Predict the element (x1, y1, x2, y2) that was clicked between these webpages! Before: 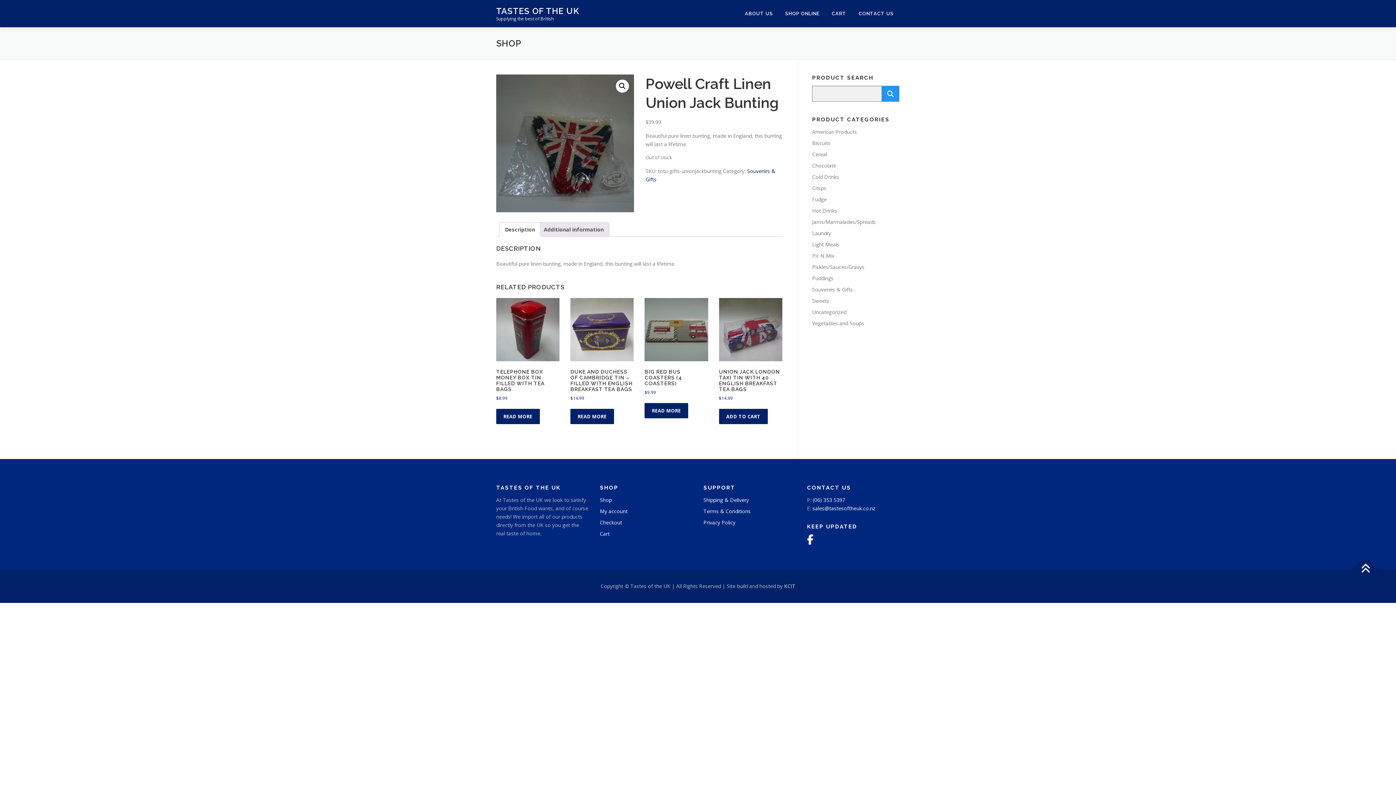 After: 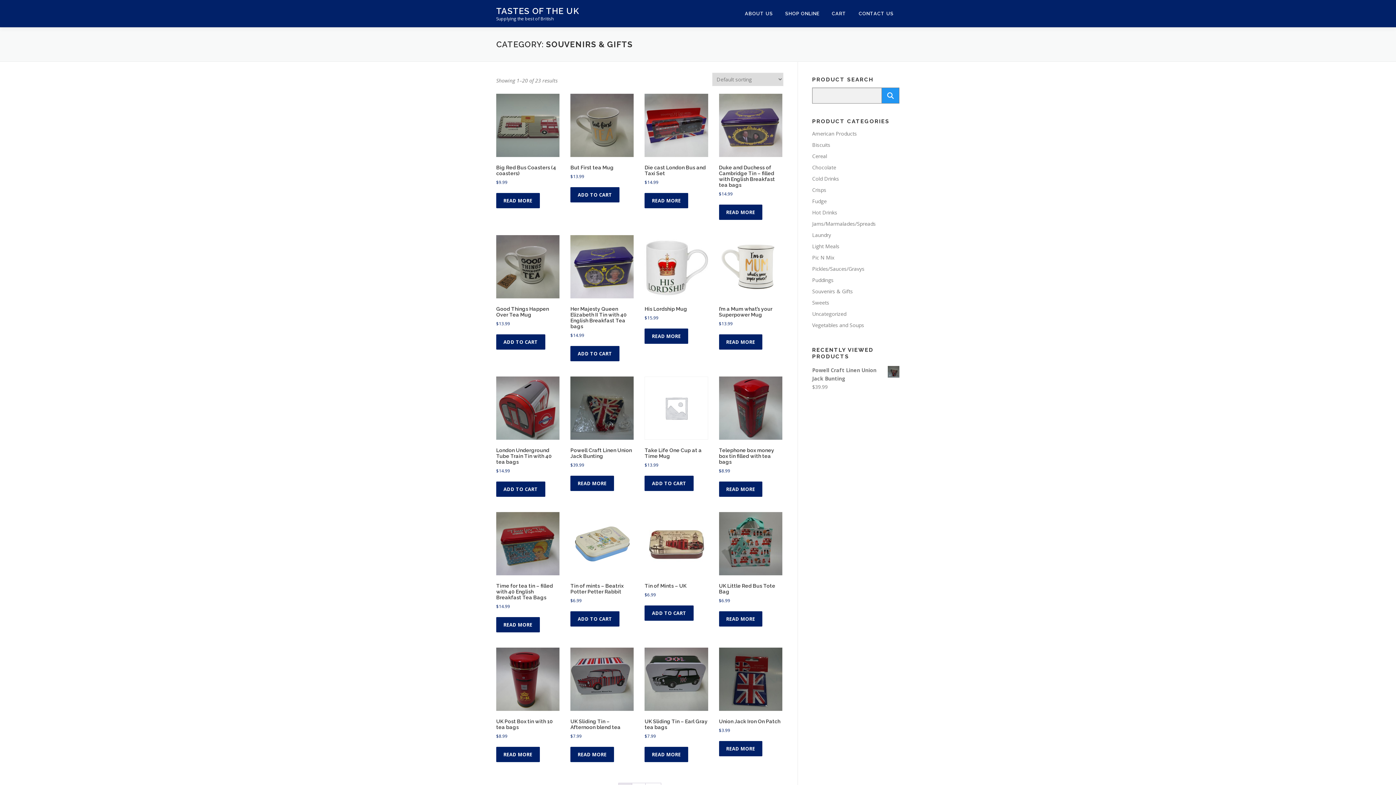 Action: label: Souvenirs & Gifts bbox: (812, 286, 853, 293)